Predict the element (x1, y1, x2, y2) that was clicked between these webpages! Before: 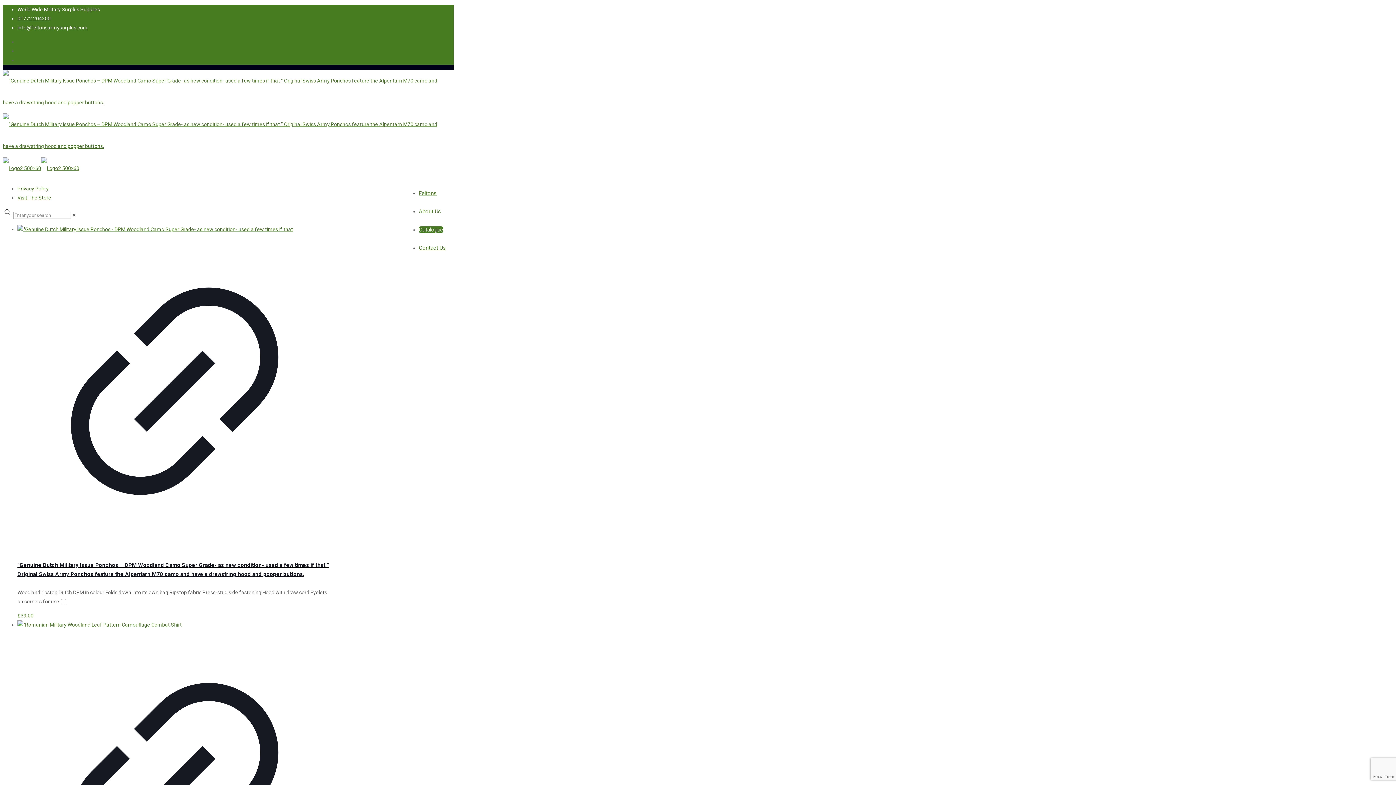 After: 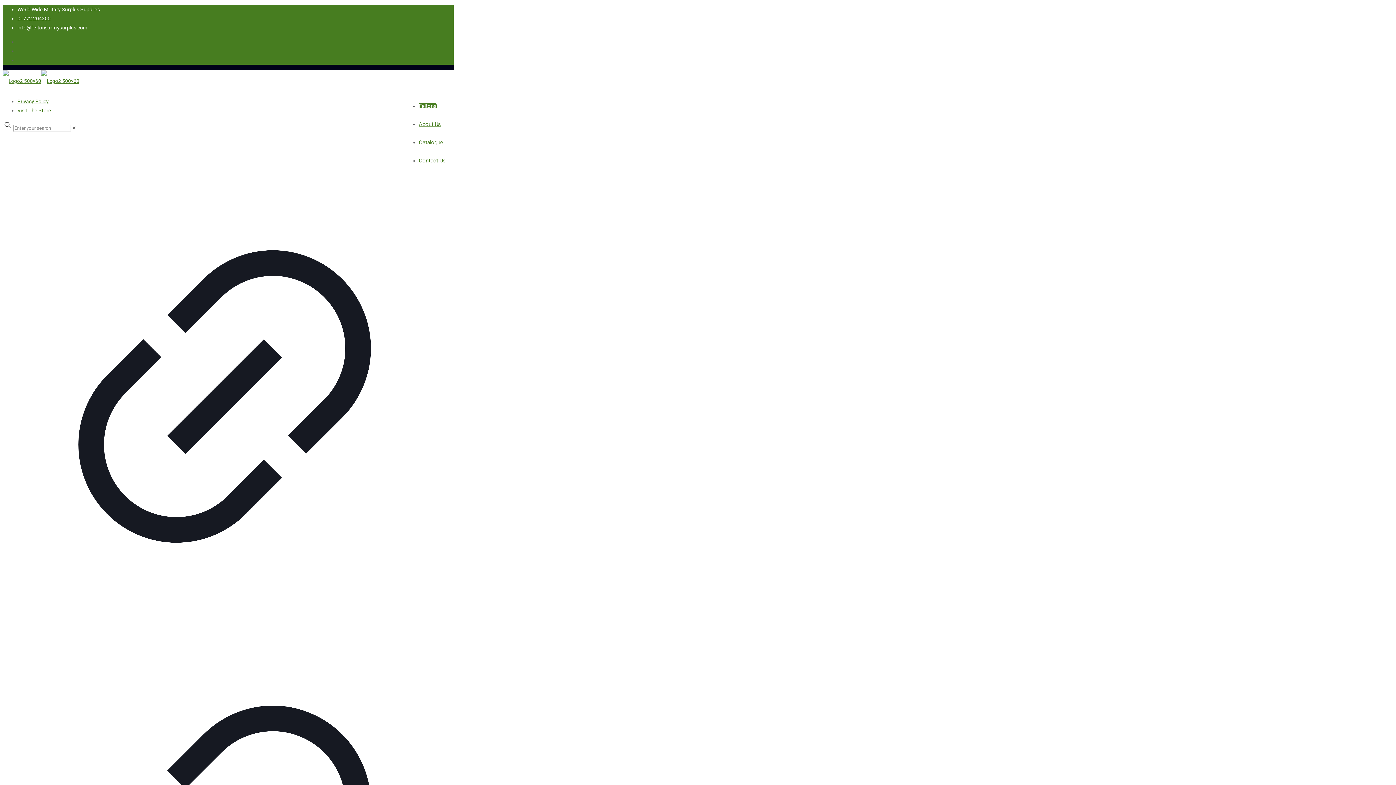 Action: label: Feltons bbox: (418, 190, 436, 196)